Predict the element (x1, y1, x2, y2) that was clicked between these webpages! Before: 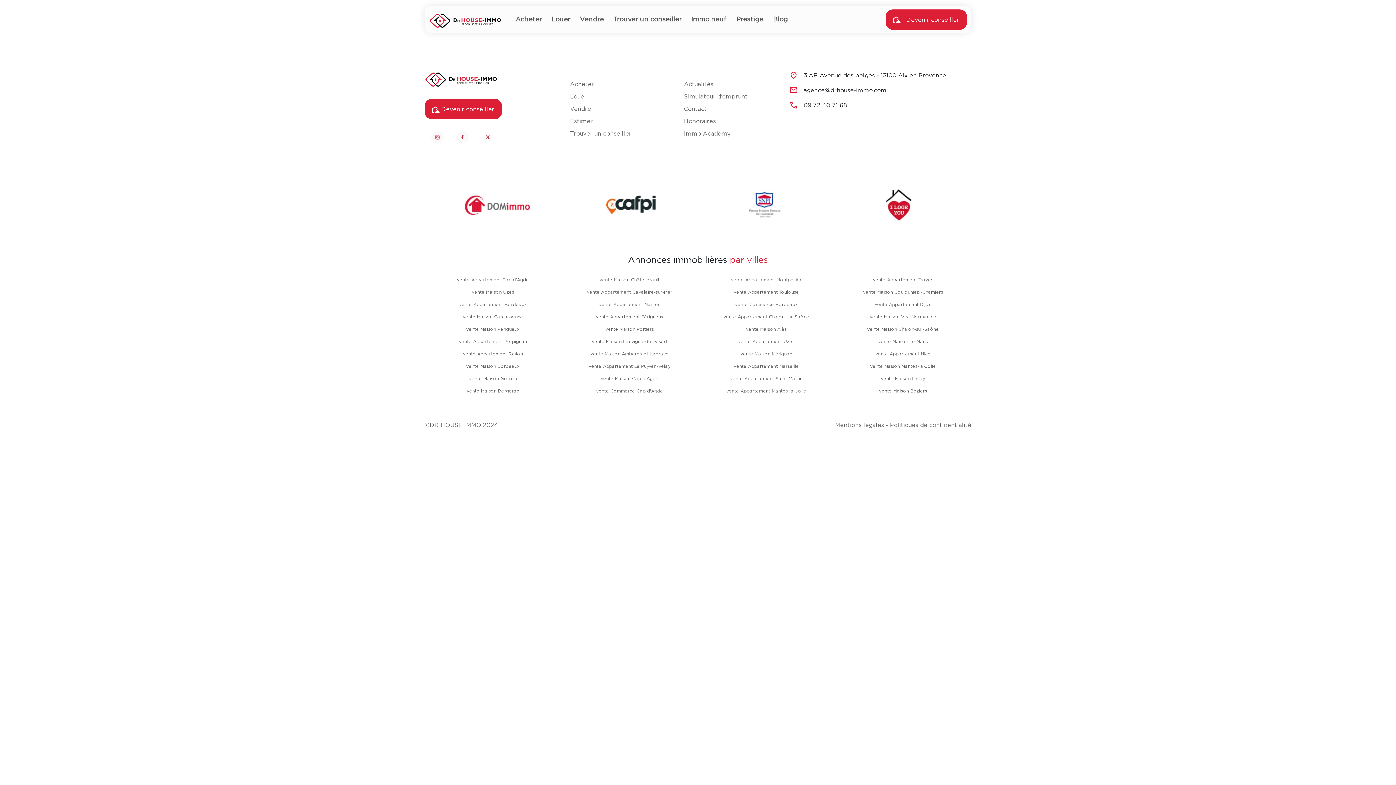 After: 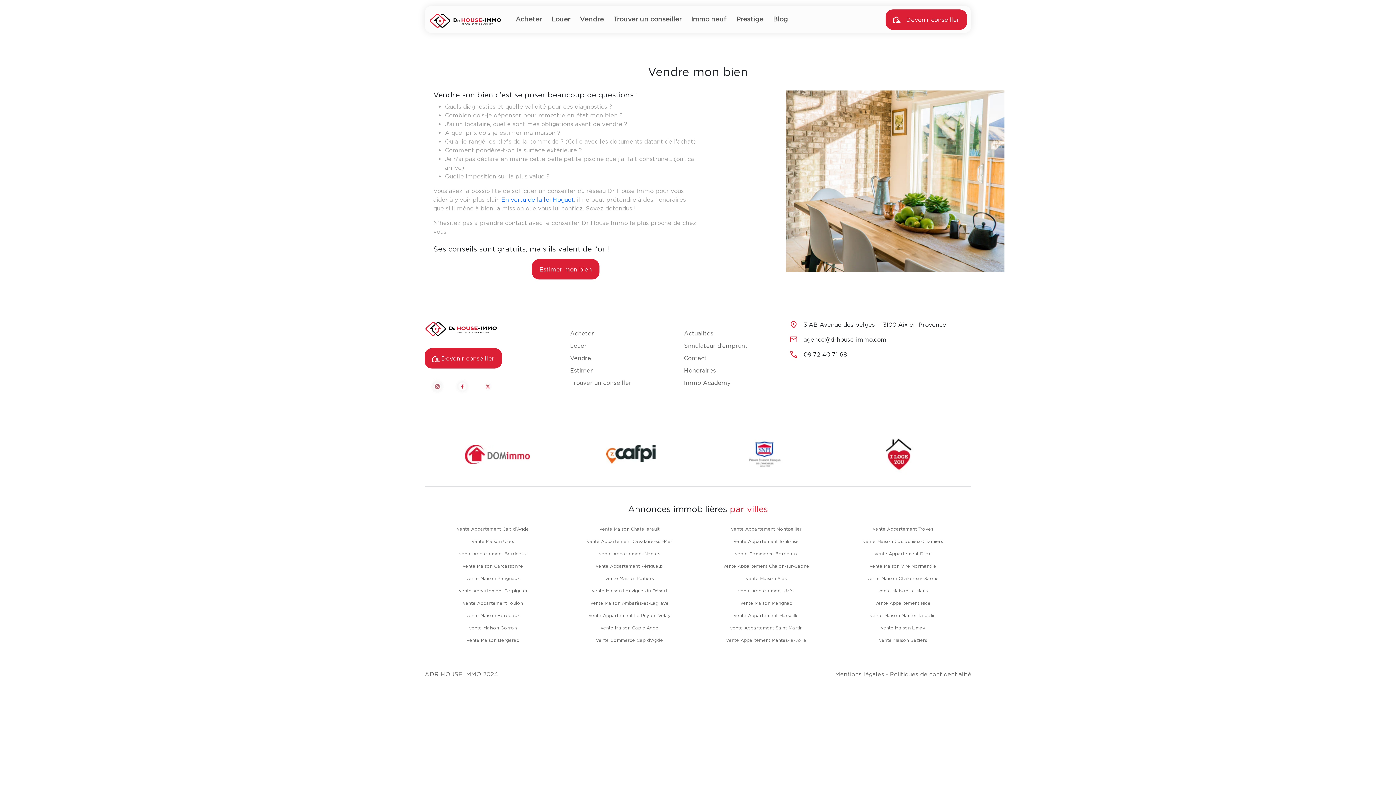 Action: bbox: (570, 105, 591, 112) label: Vendre